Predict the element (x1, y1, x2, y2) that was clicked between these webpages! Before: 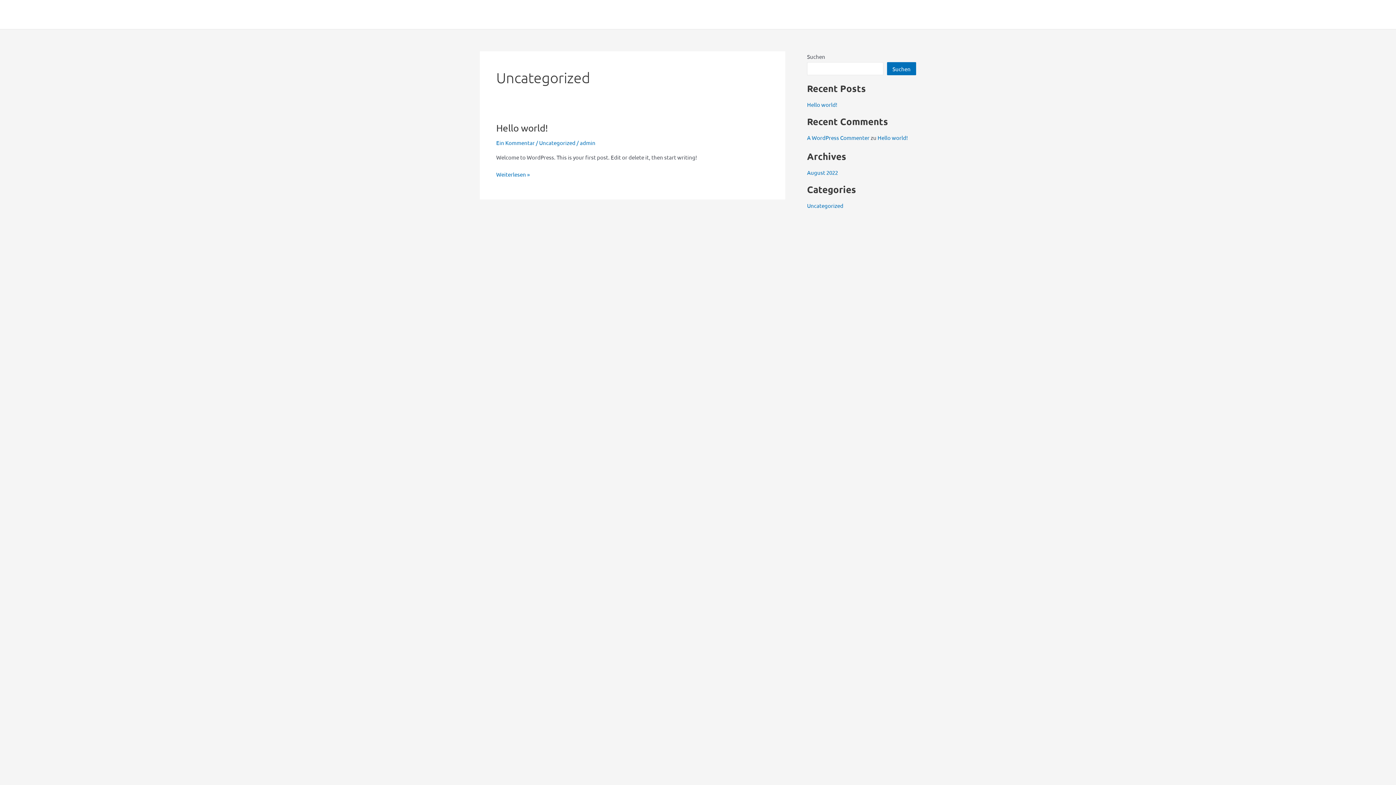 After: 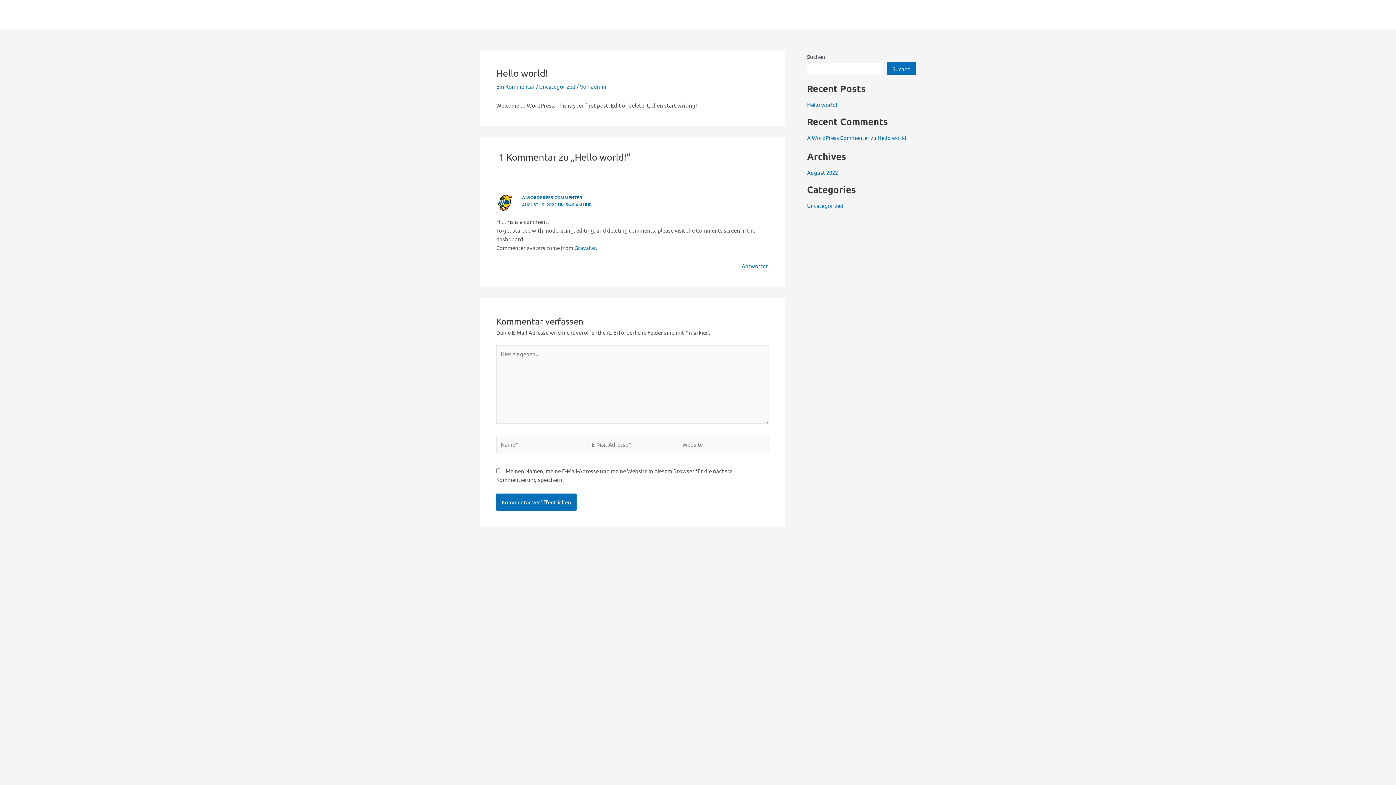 Action: label: Hello world!
Weiterlesen » bbox: (496, 170, 529, 178)